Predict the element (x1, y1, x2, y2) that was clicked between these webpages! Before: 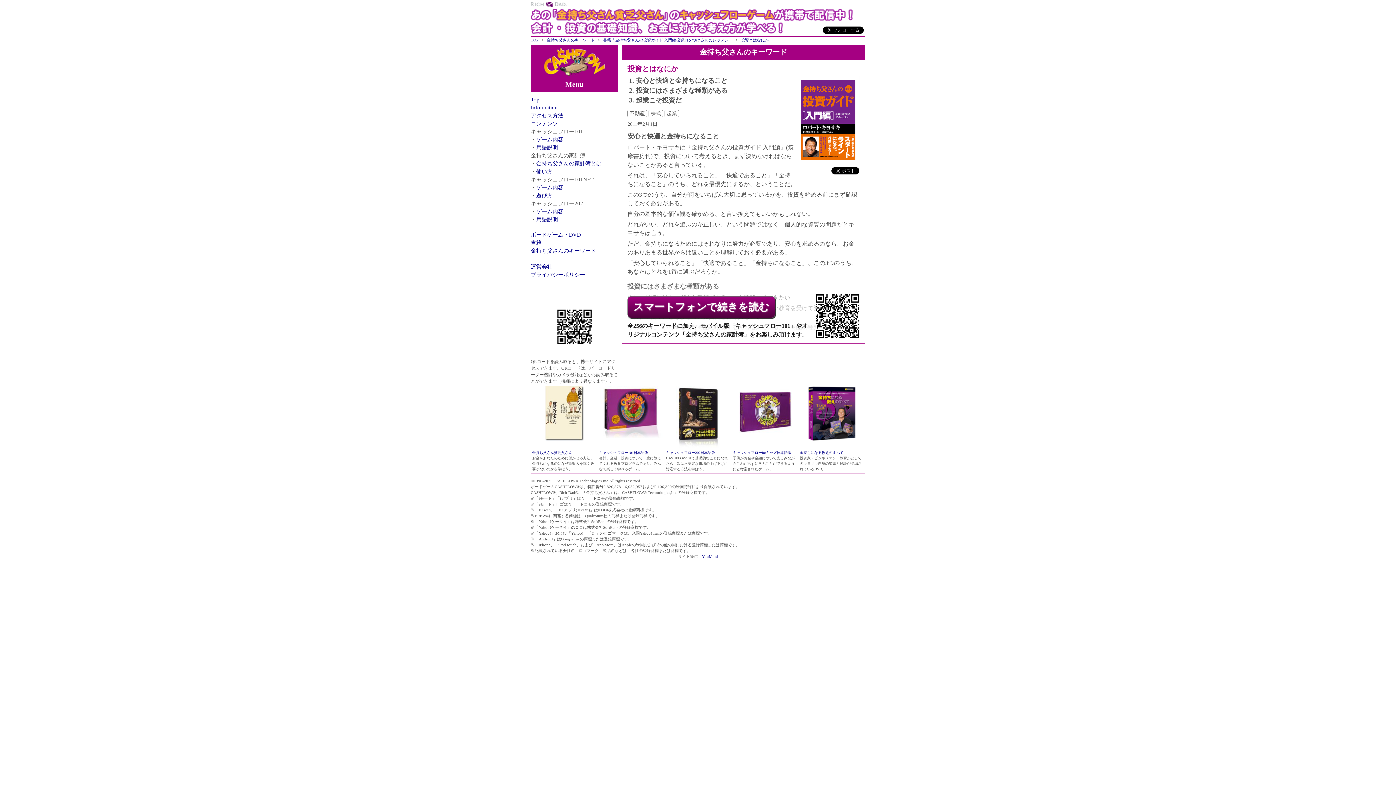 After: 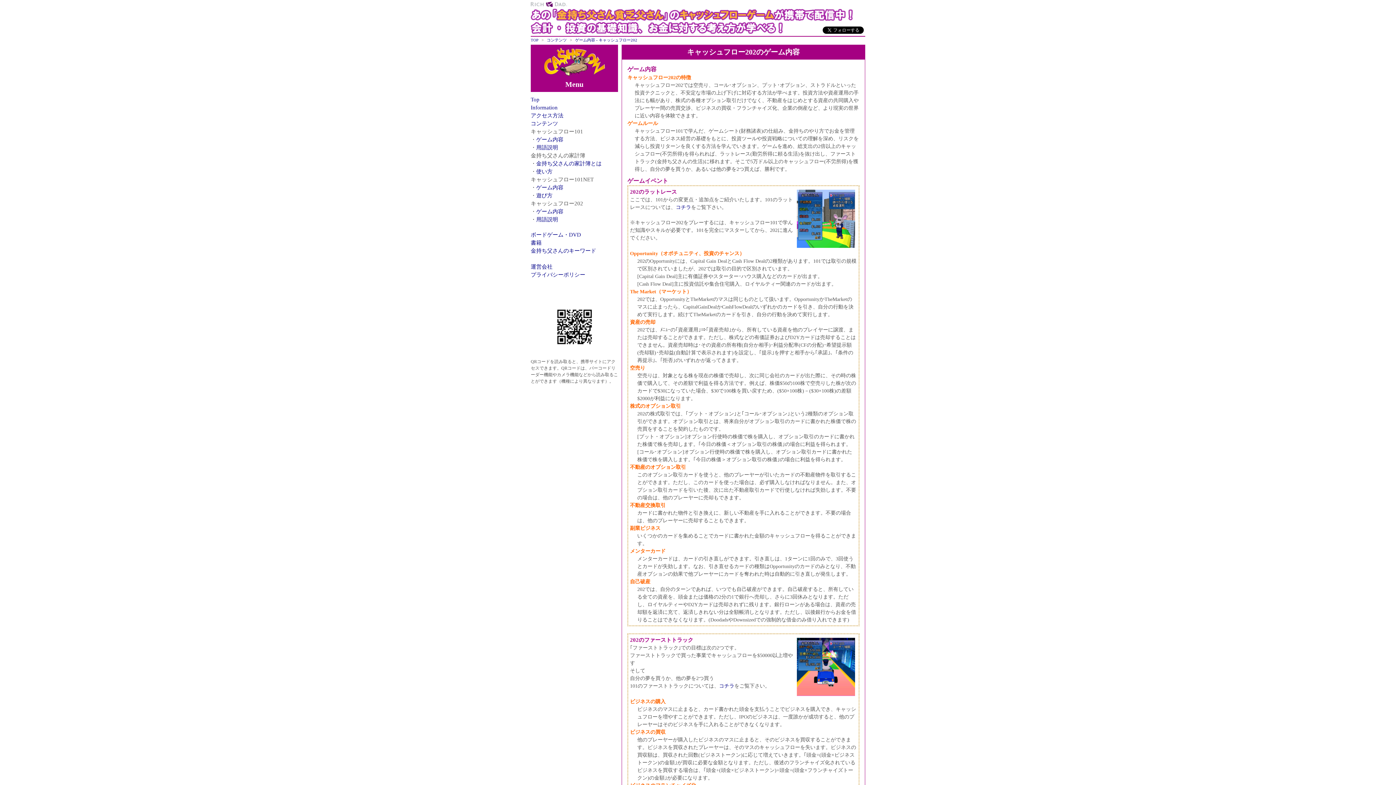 Action: bbox: (536, 208, 563, 214) label: ゲーム内容